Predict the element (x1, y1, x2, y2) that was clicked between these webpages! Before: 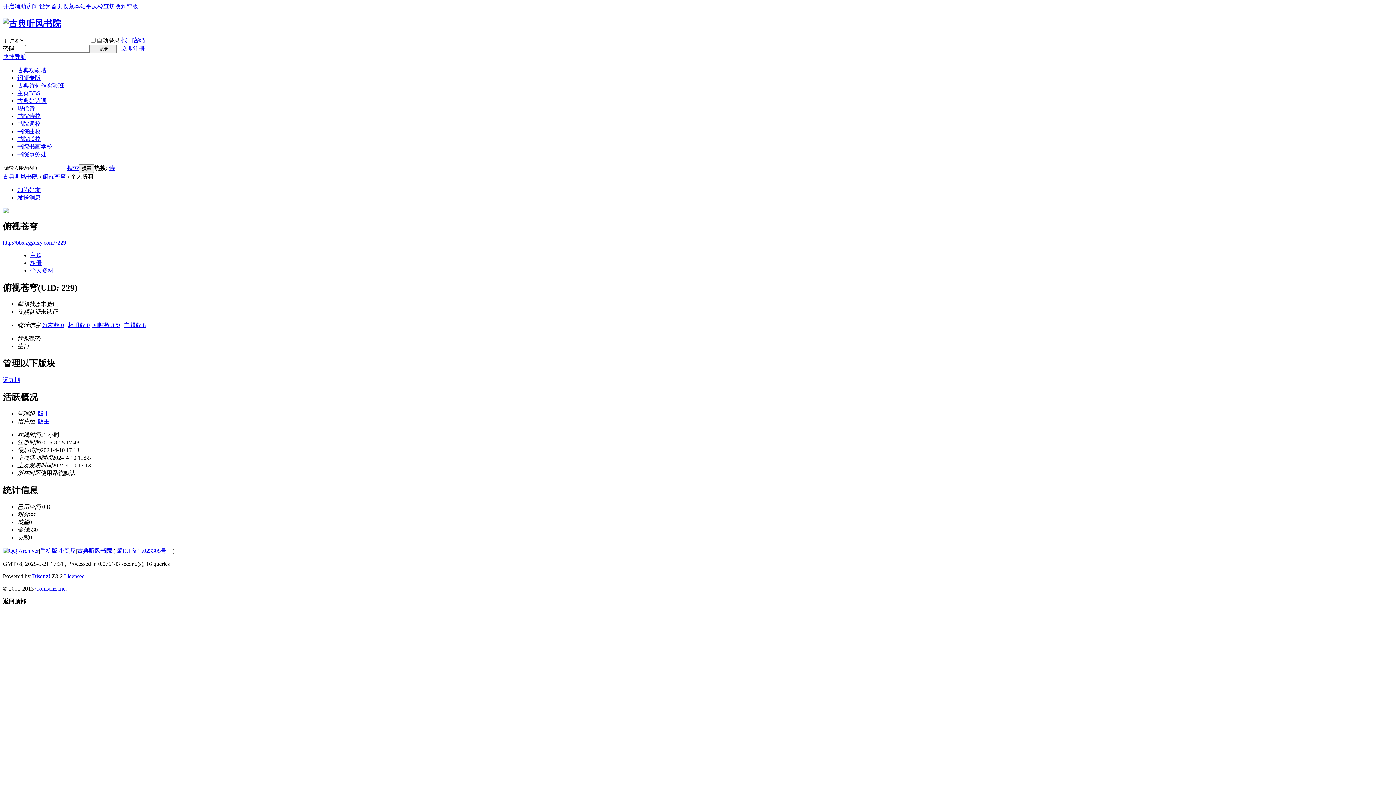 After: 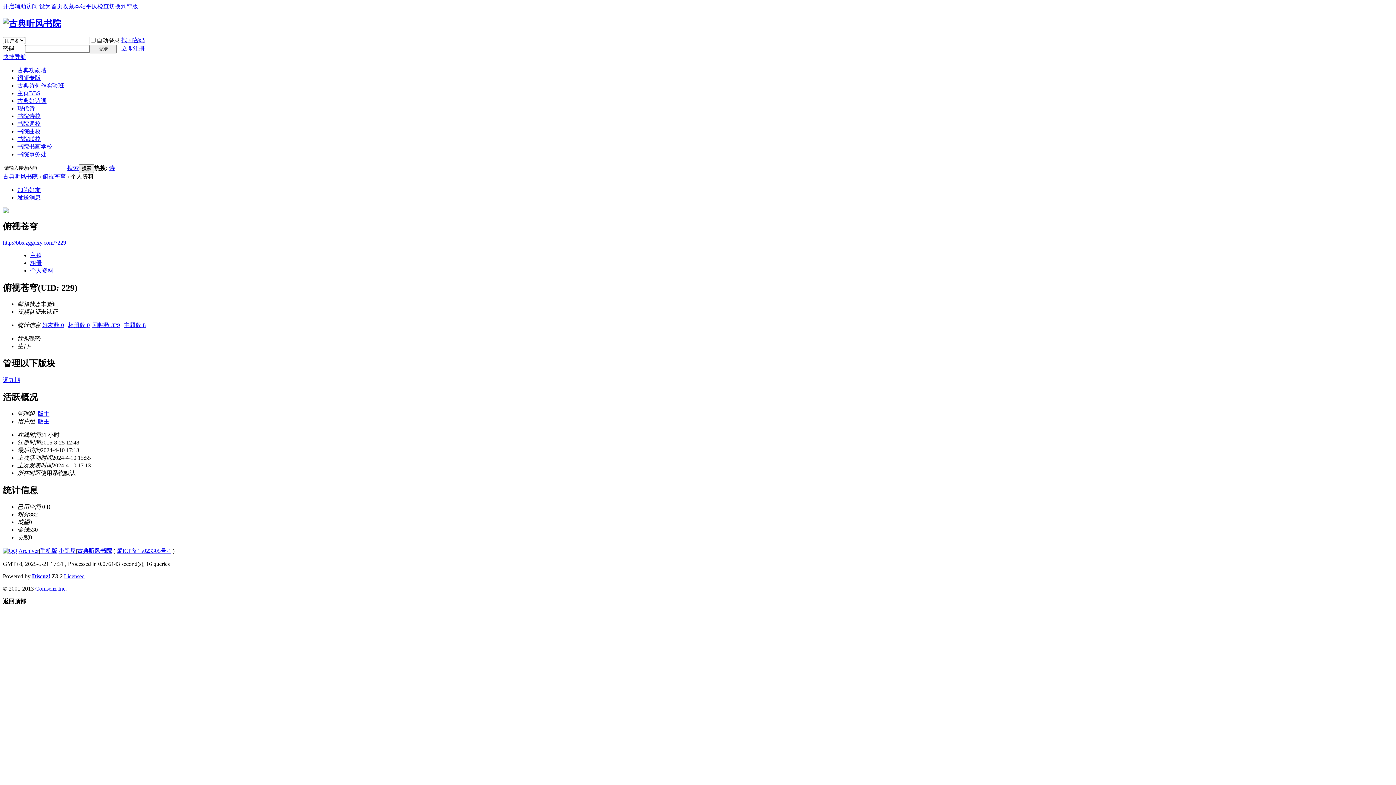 Action: label: 找回密码 bbox: (121, 37, 144, 43)